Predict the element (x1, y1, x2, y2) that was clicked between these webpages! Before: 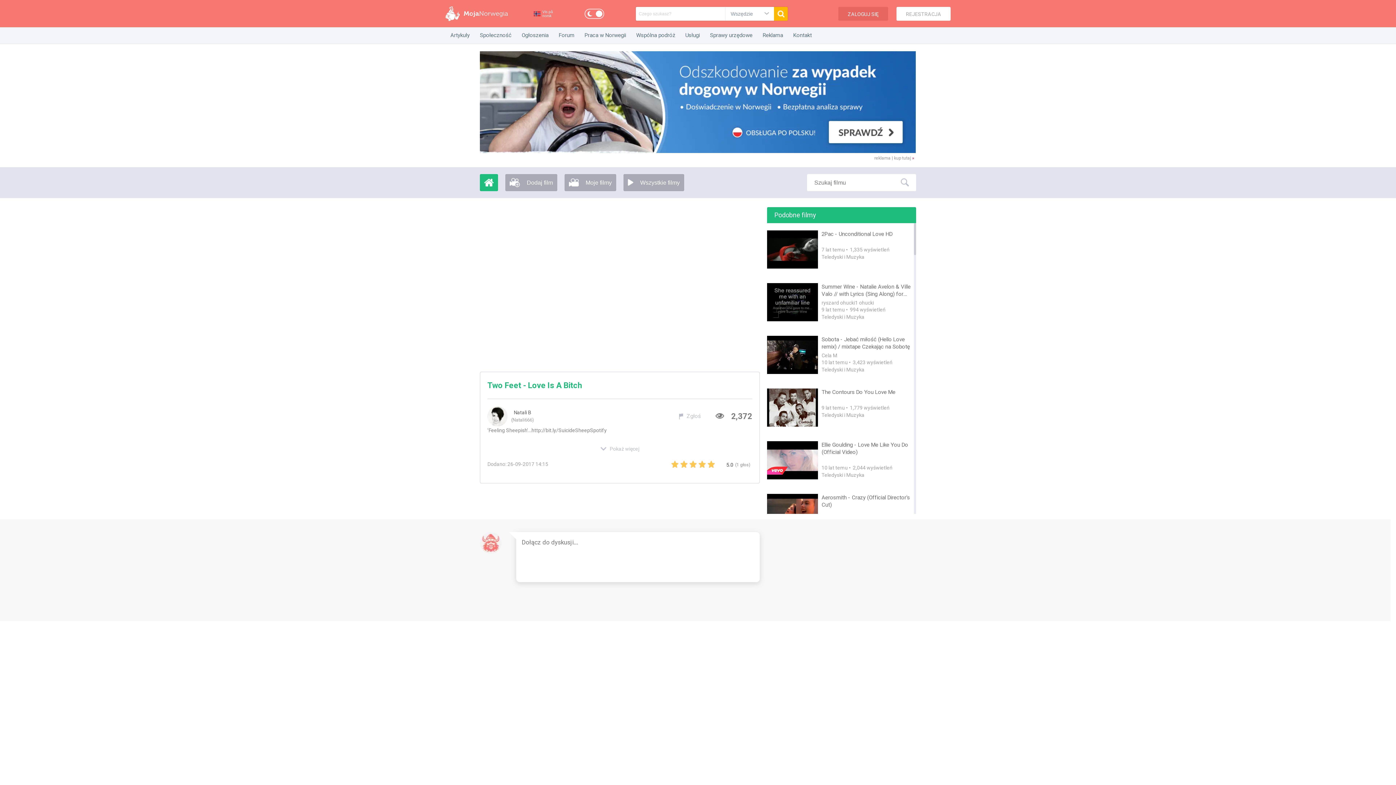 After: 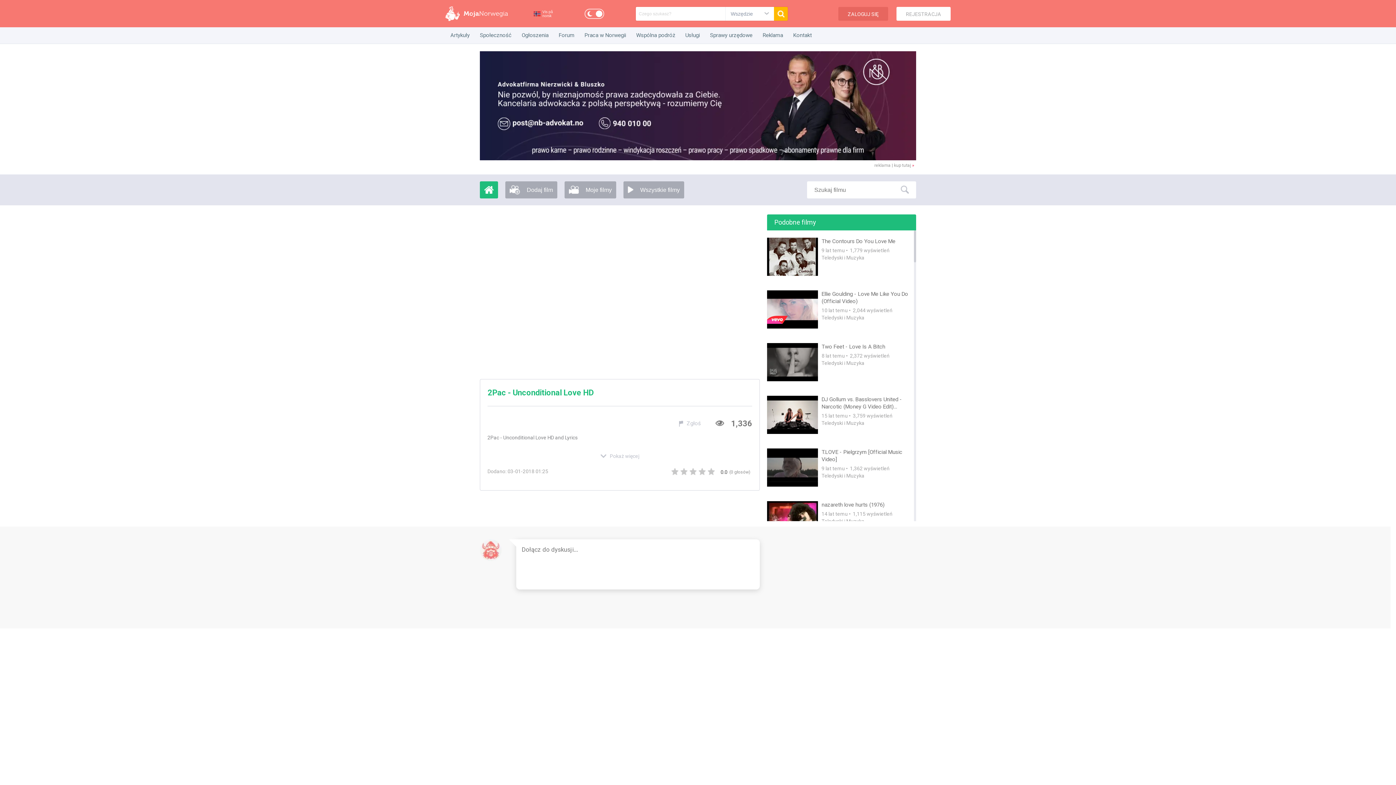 Action: bbox: (767, 230, 818, 268)